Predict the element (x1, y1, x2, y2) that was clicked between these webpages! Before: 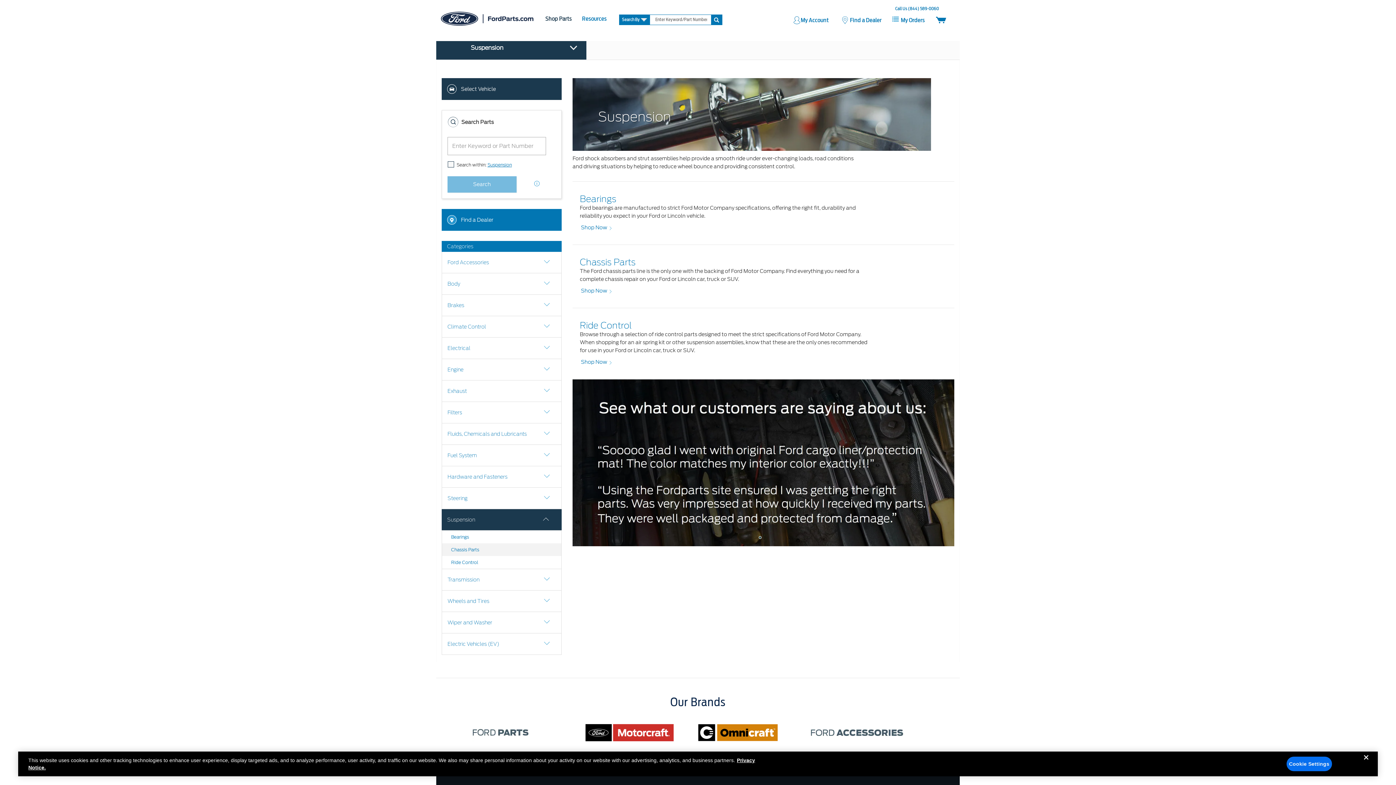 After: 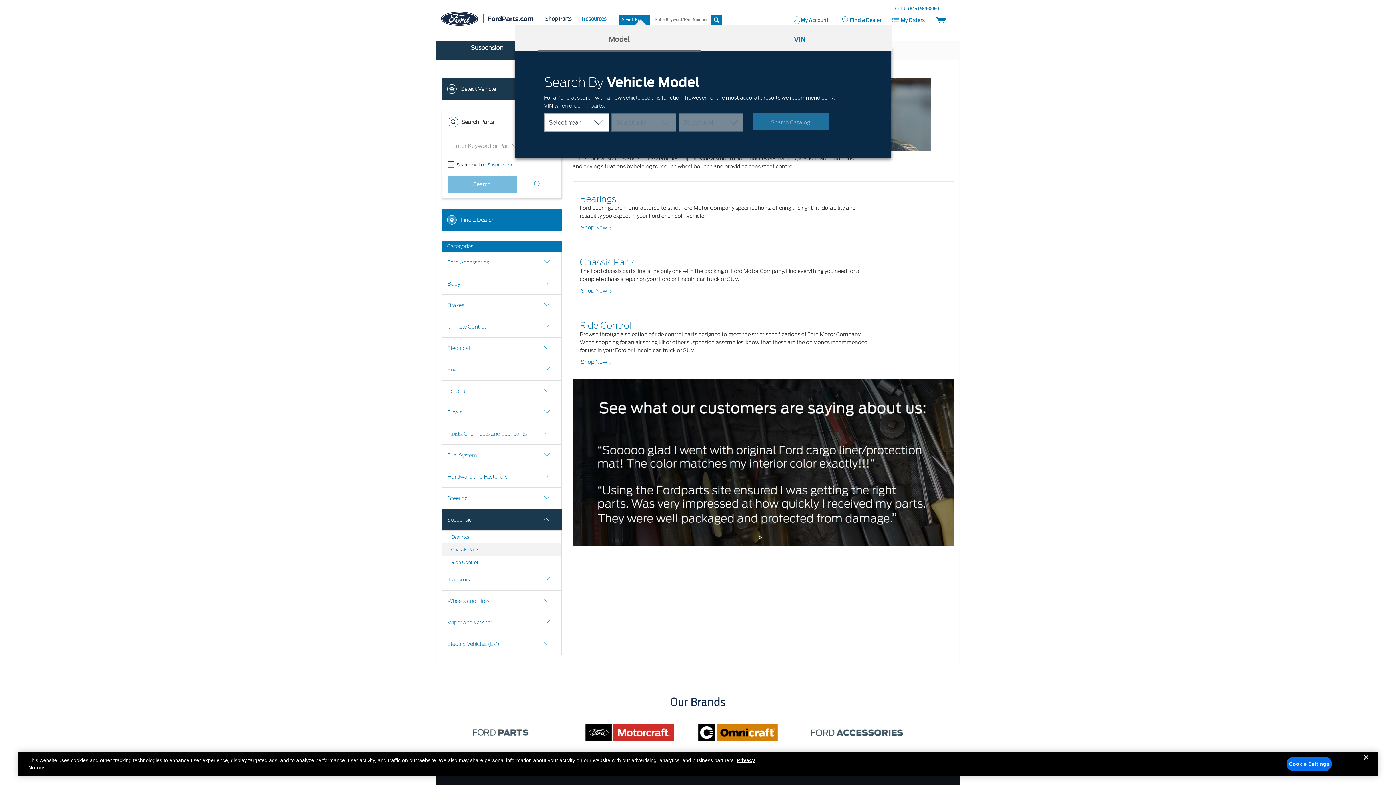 Action: bbox: (619, 14, 650, 24) label: Search By